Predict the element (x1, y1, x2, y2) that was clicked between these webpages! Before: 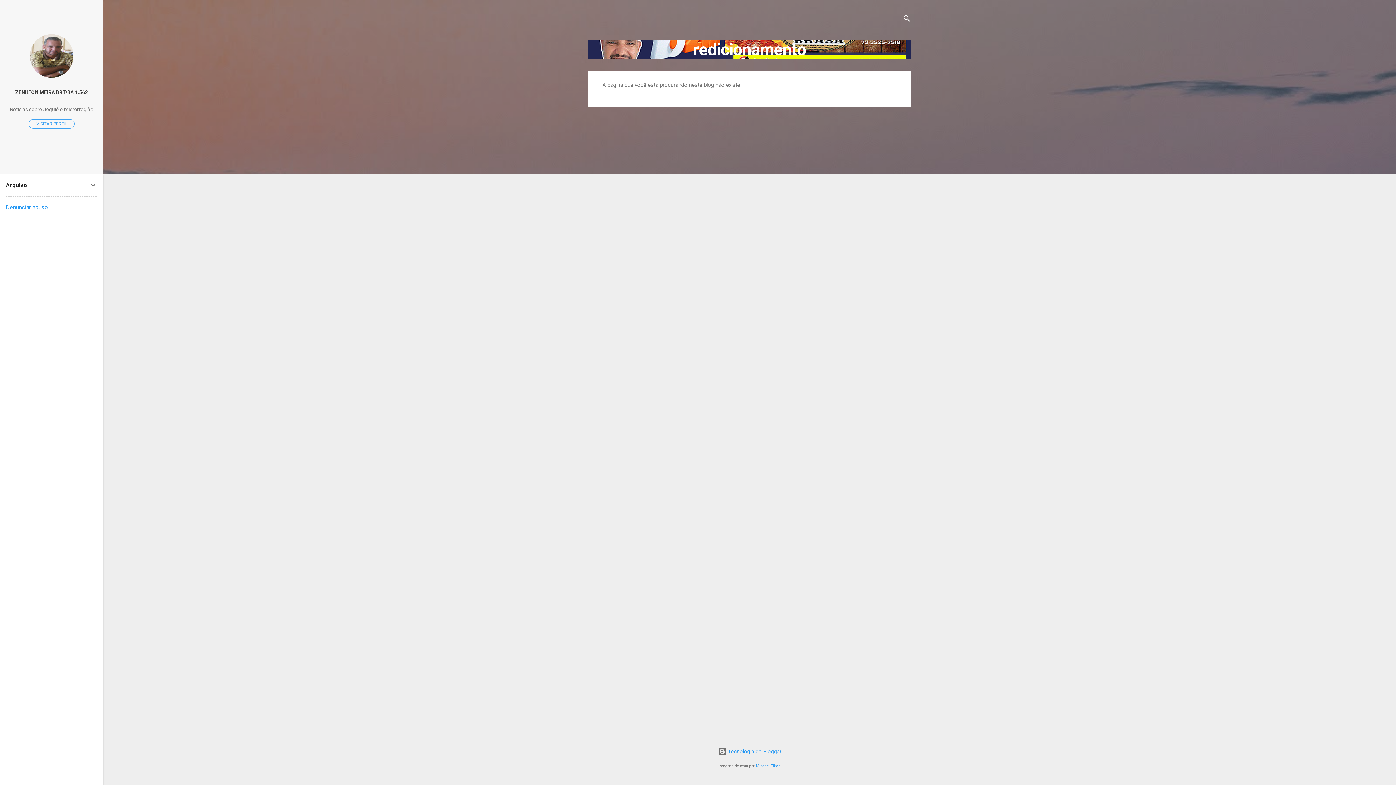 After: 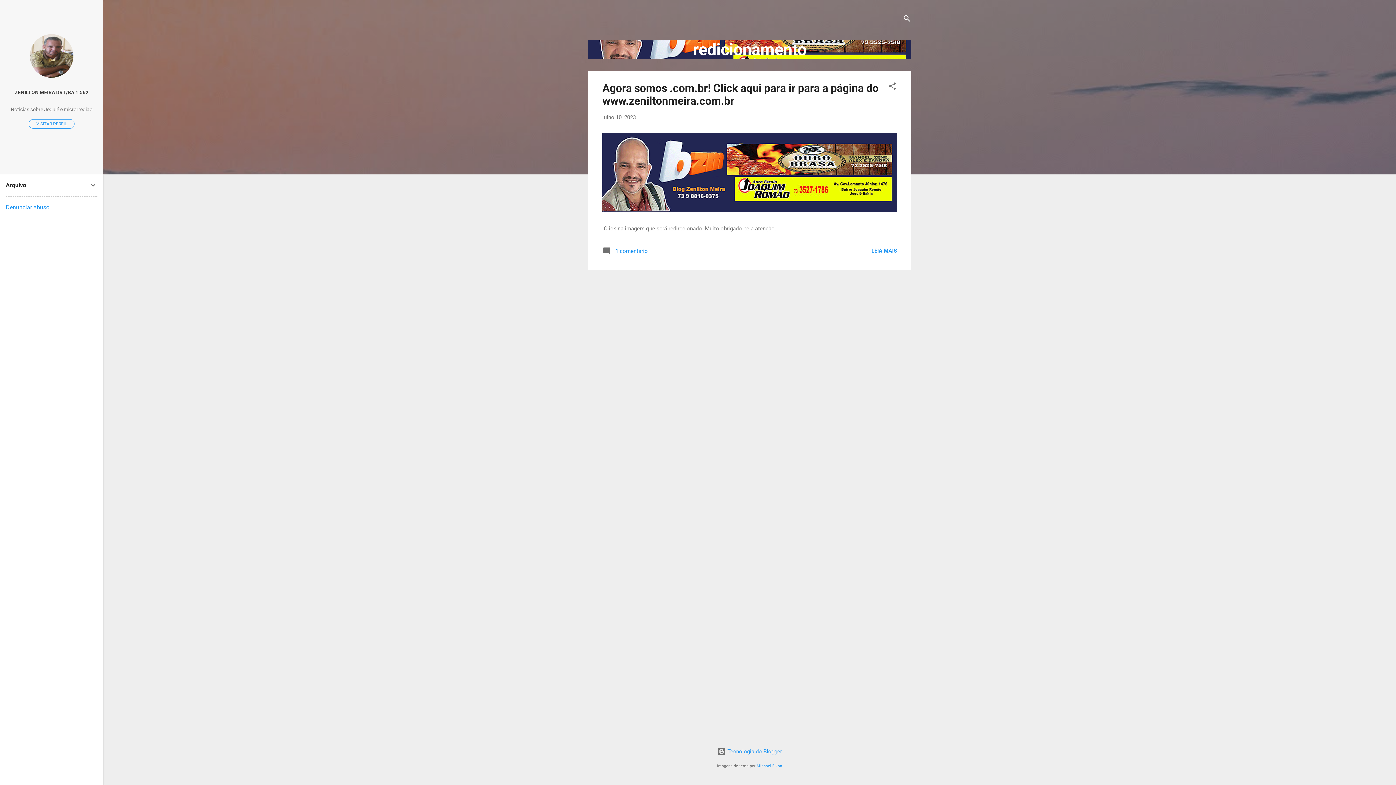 Action: label: redicionamento bbox: (693, 40, 806, 59)